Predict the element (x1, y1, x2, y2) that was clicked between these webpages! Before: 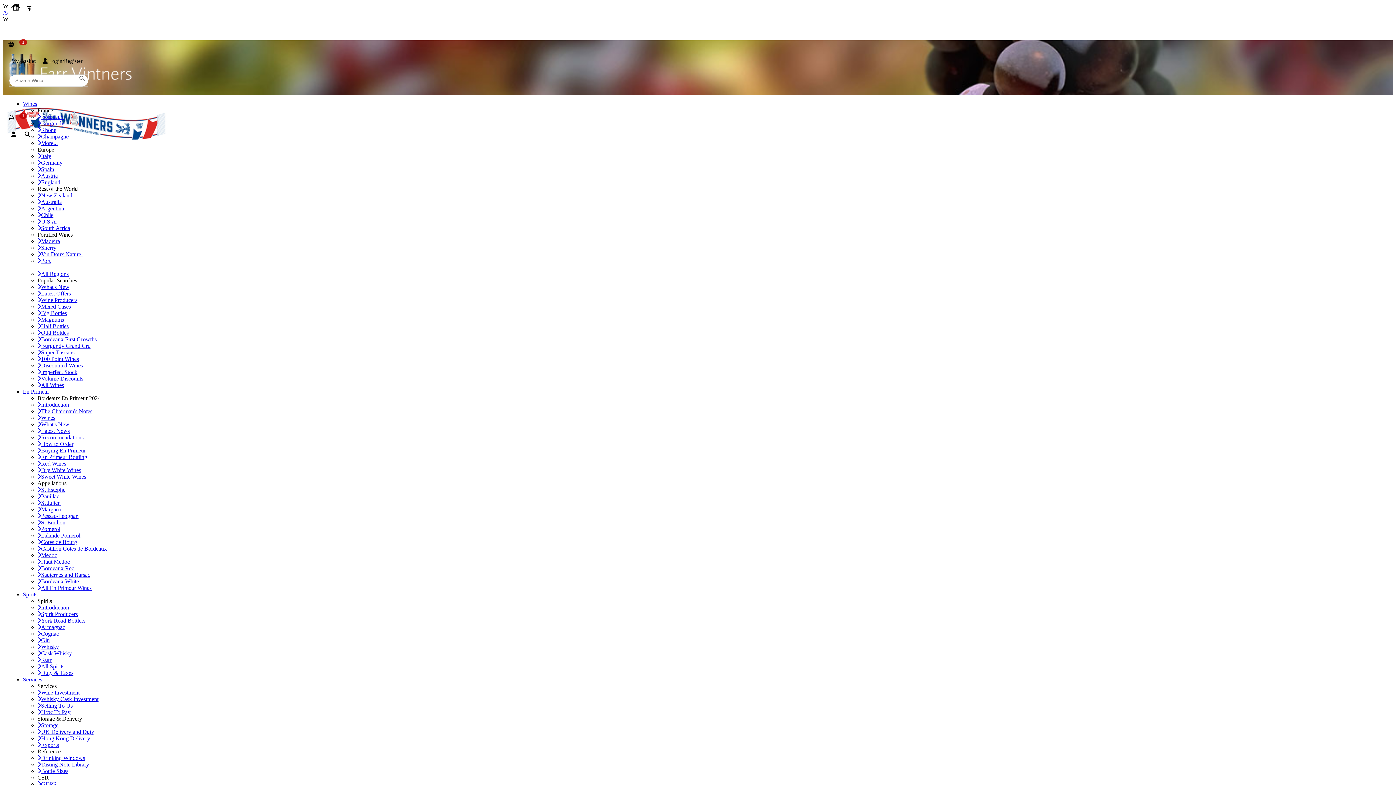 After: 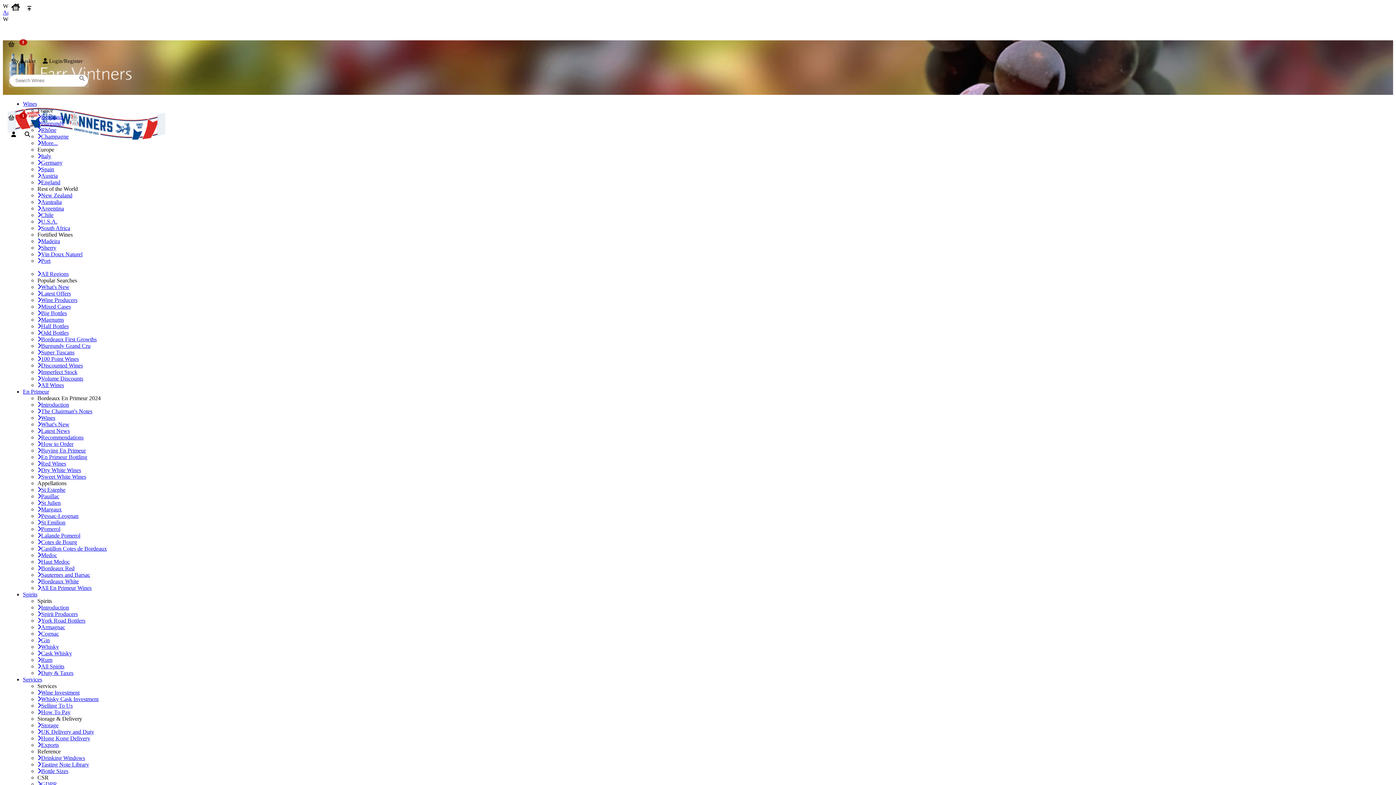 Action: label: Armagnac bbox: (37, 624, 65, 630)